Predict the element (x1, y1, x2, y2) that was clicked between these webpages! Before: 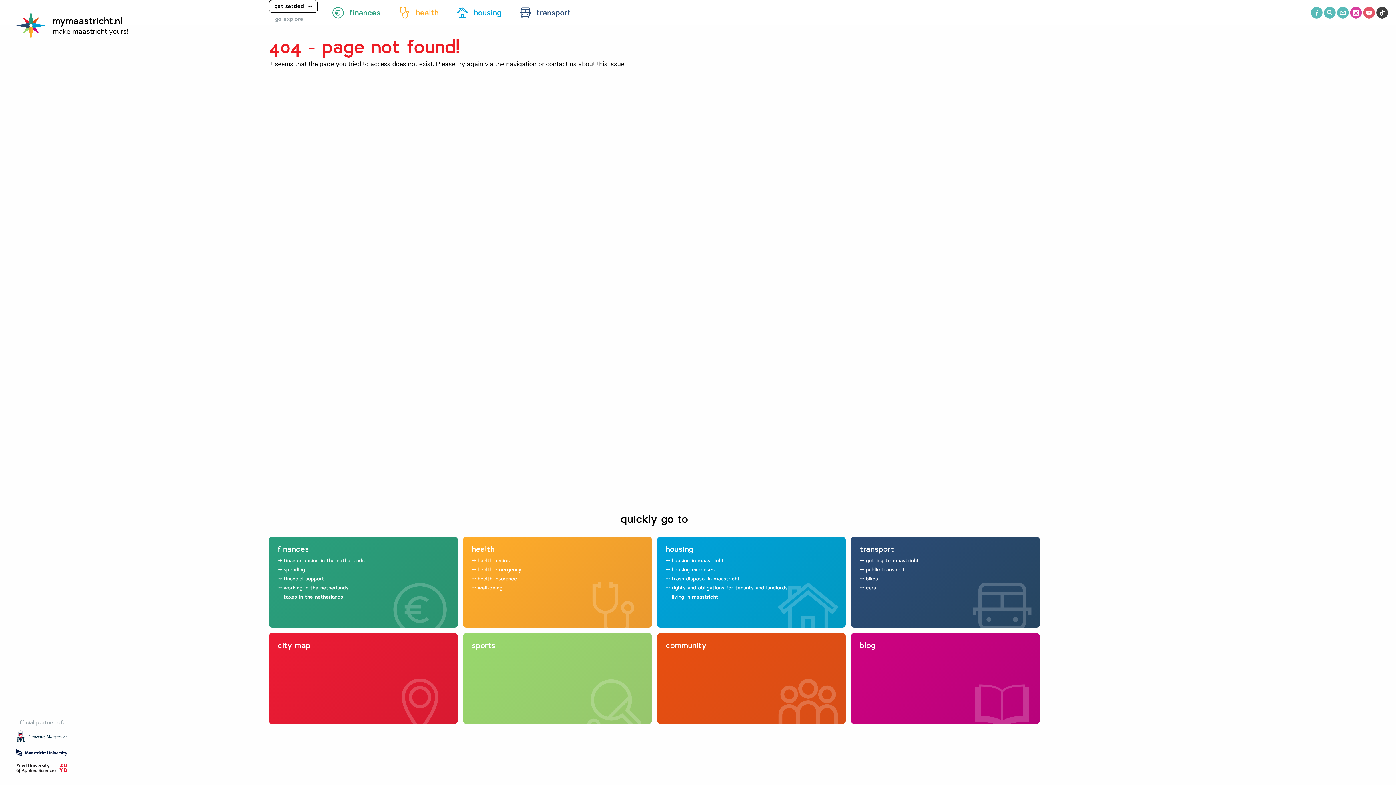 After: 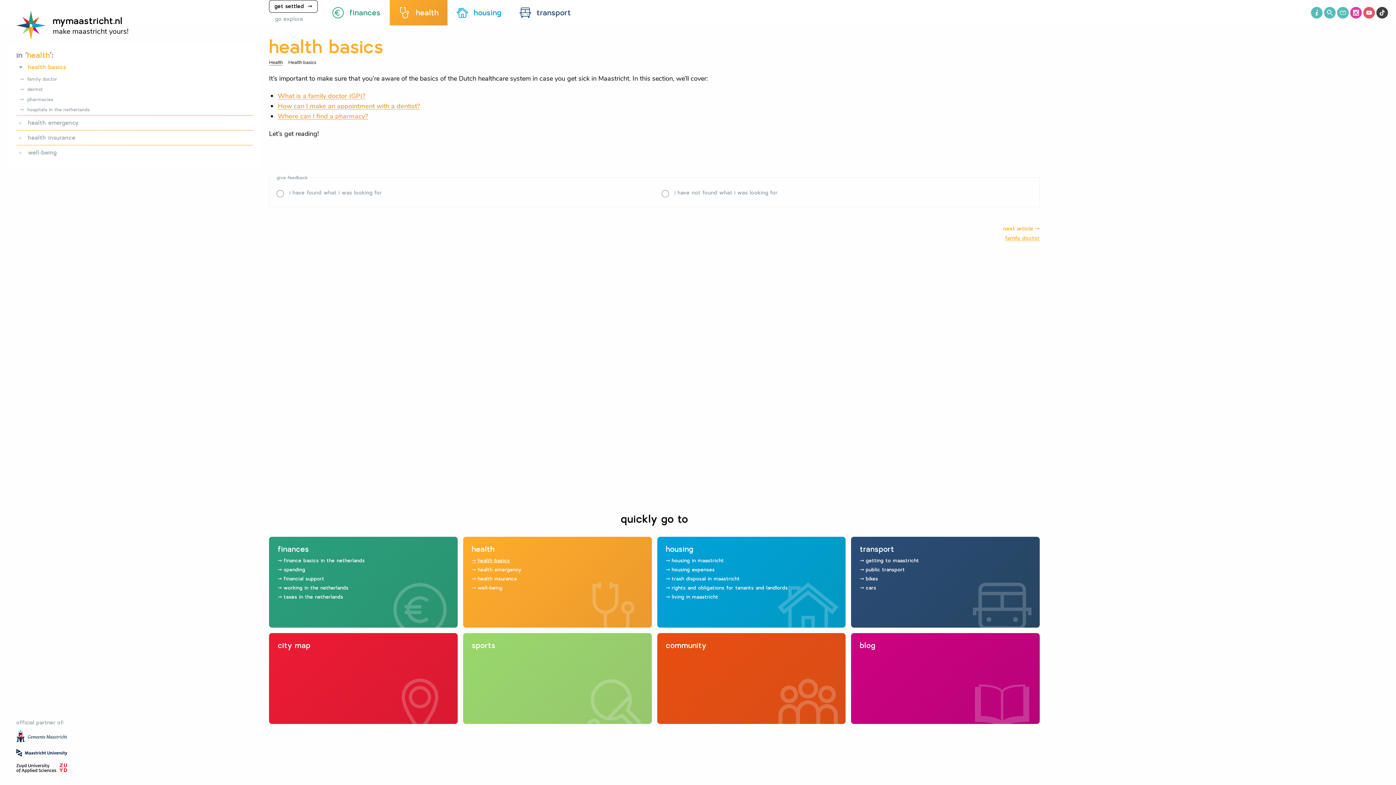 Action: bbox: (471, 557, 643, 564) label: health basics